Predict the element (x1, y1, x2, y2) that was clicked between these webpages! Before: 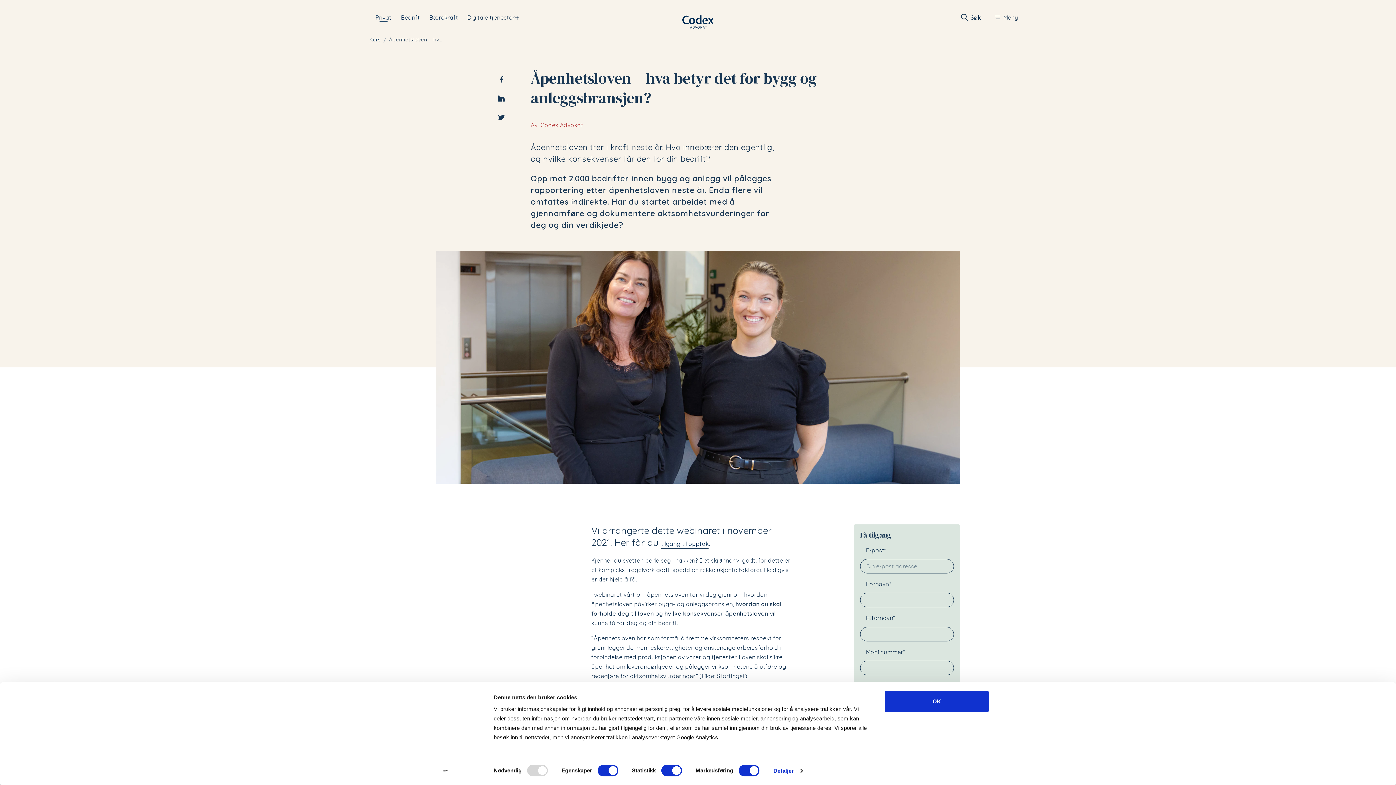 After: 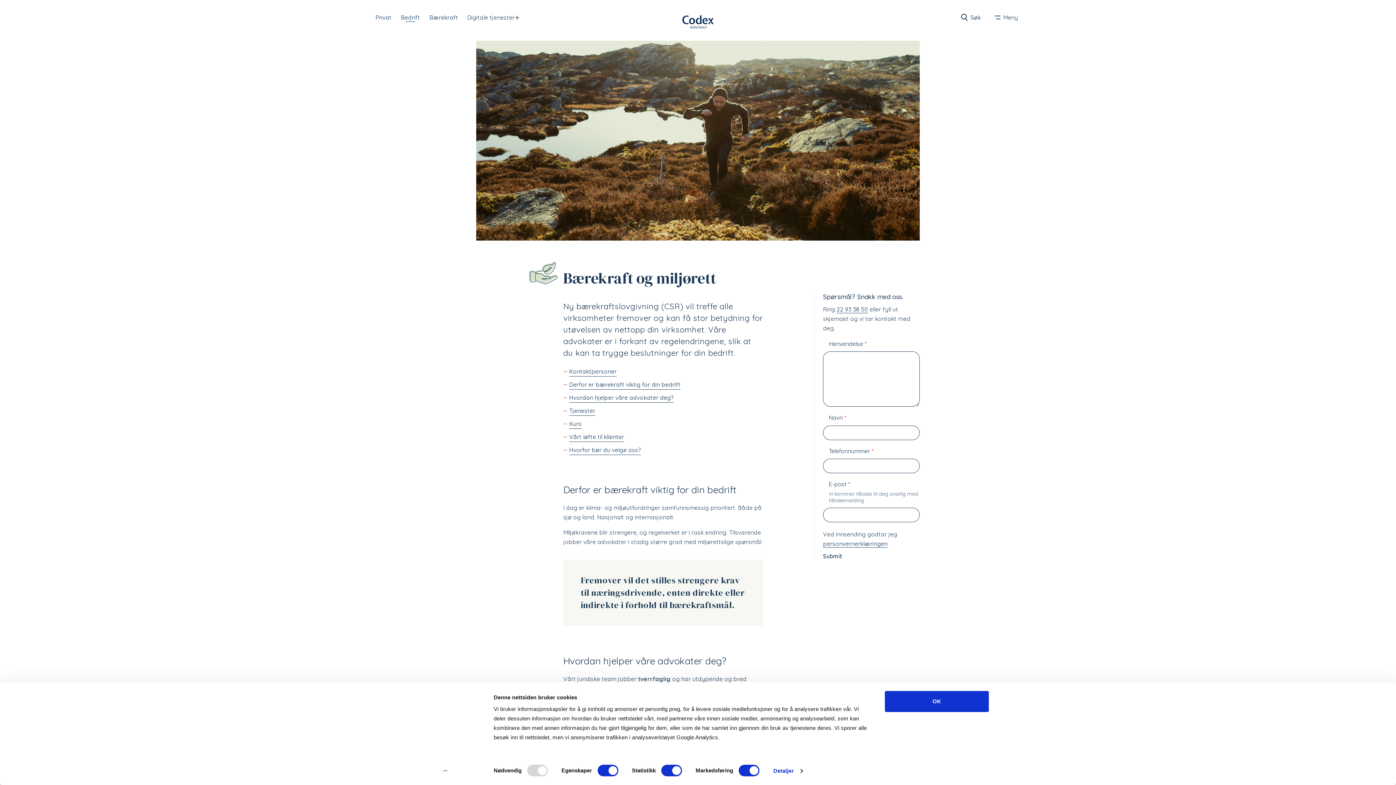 Action: bbox: (429, 14, 458, 20) label: Bærekraft